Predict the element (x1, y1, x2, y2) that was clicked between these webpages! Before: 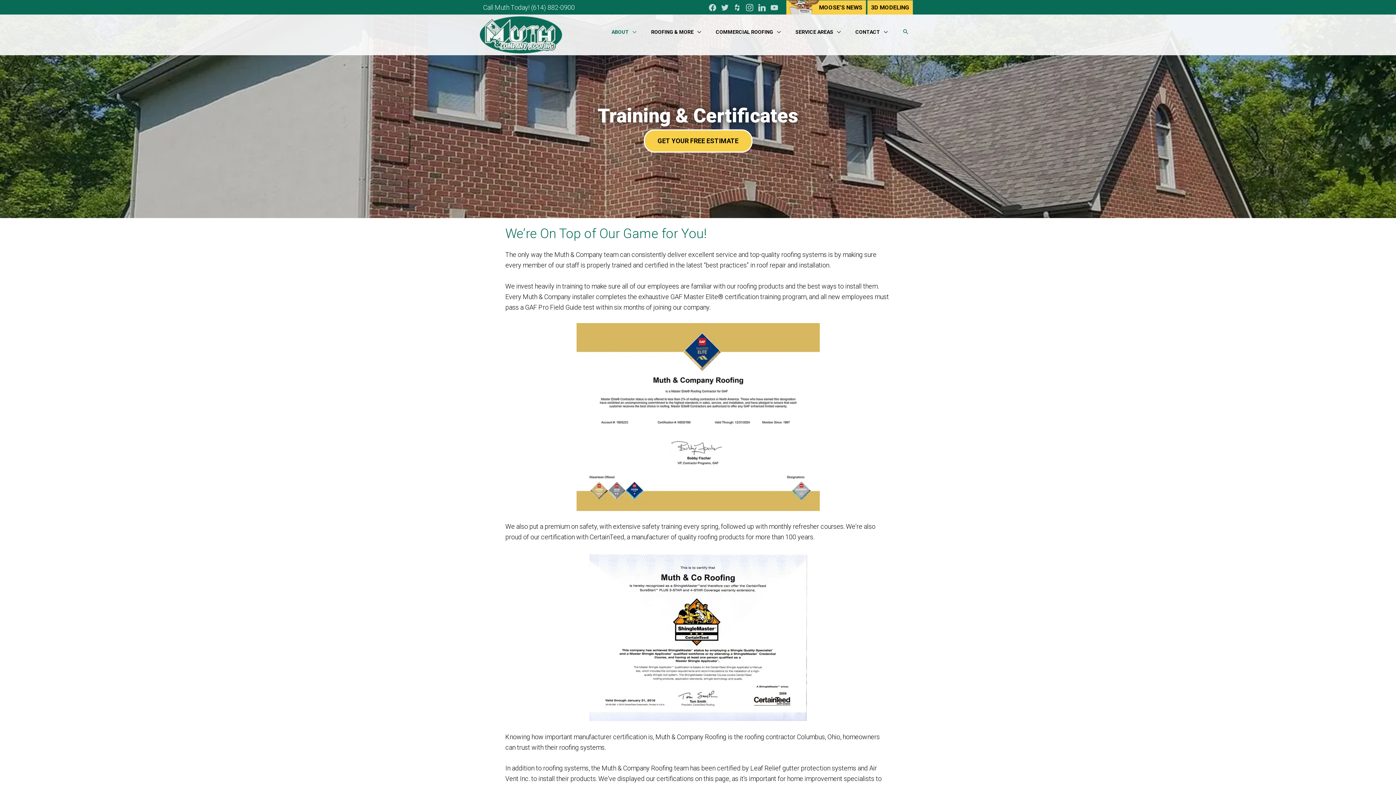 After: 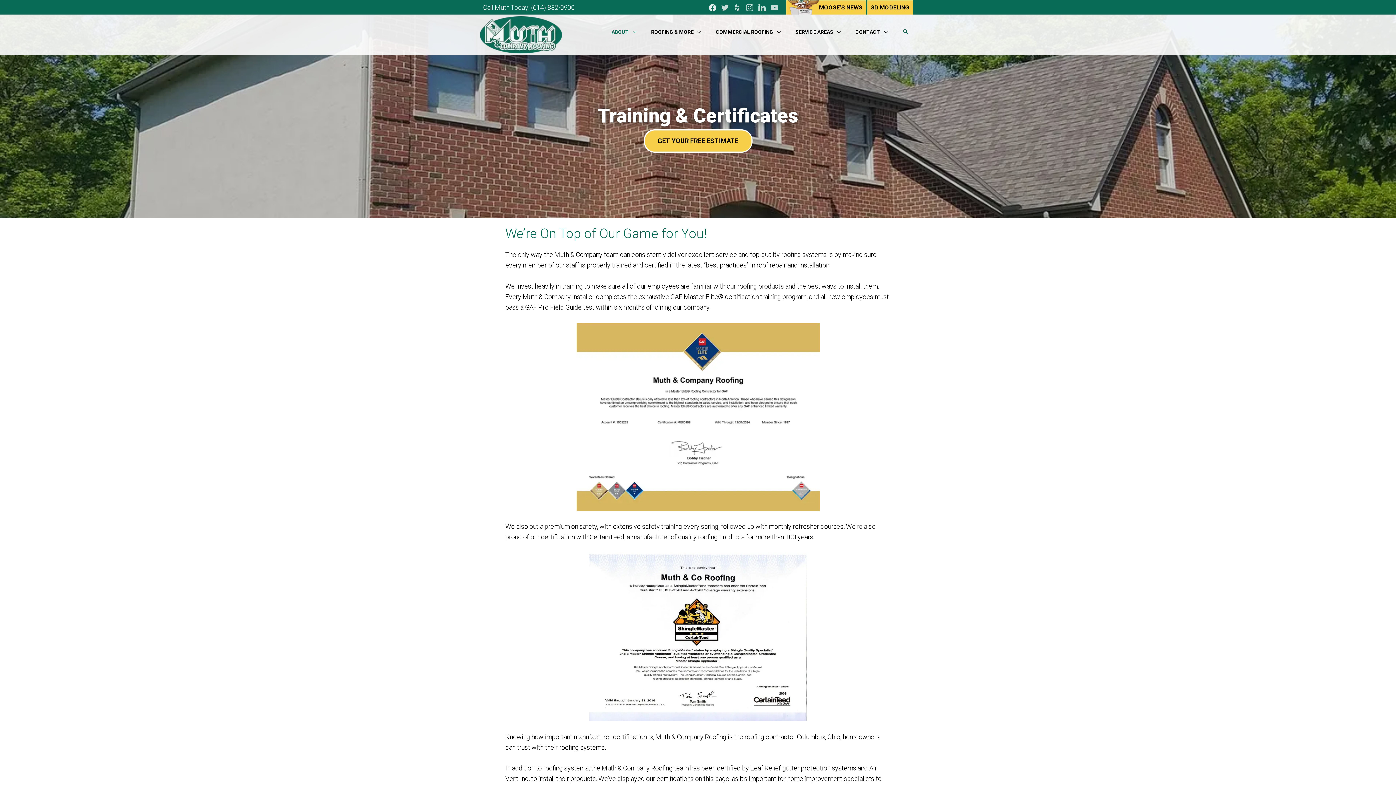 Action: bbox: (708, 3, 716, 10) label: facebook